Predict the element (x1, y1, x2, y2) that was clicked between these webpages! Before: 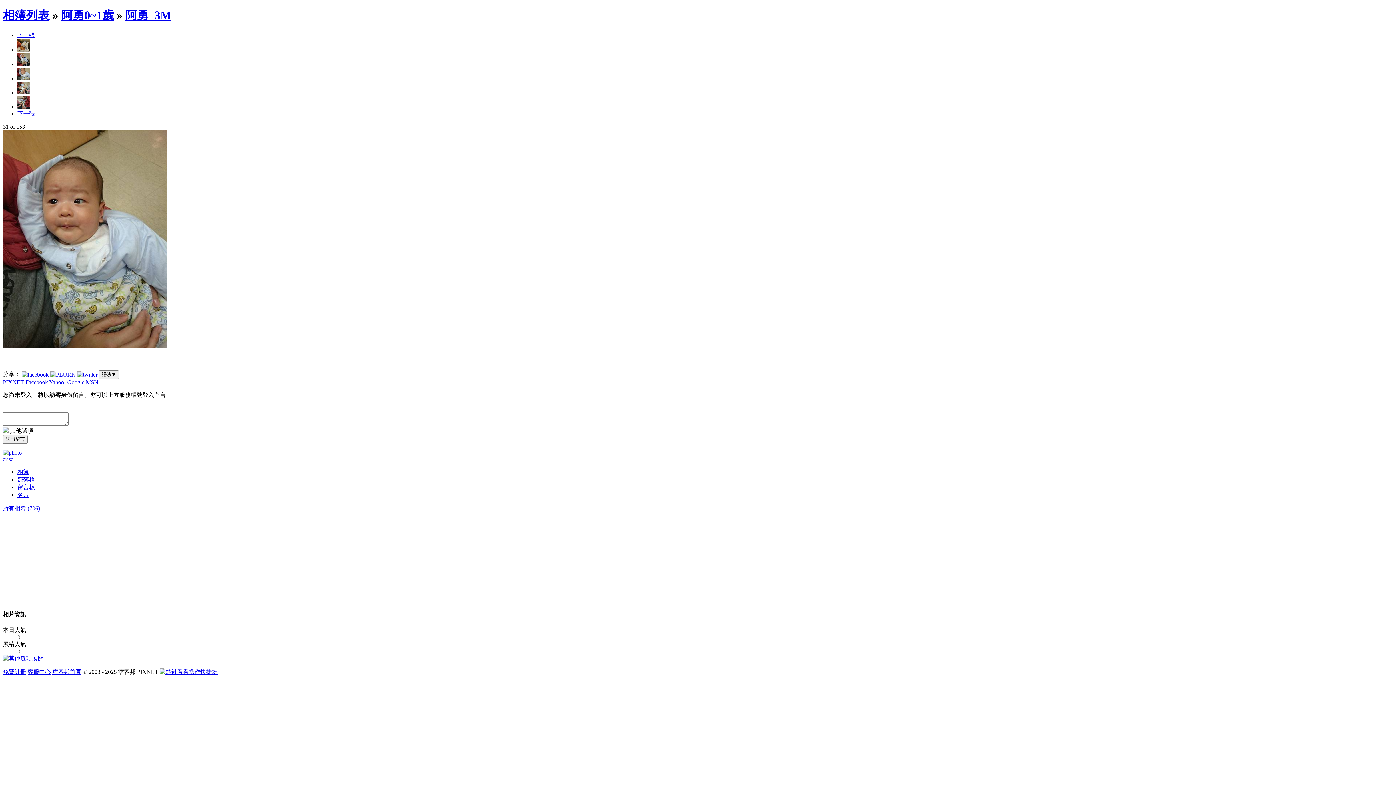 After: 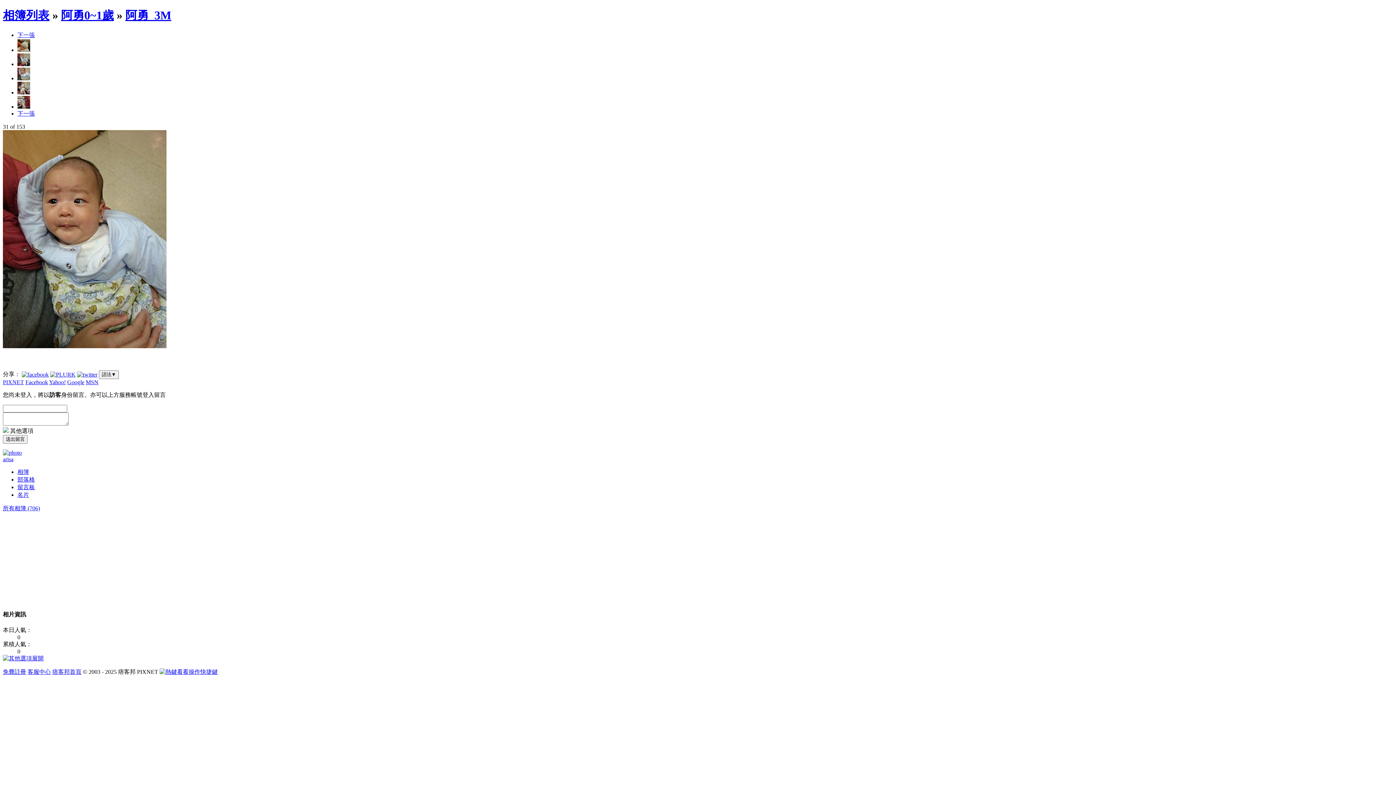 Action: bbox: (49, 379, 65, 385) label: Yahoo!